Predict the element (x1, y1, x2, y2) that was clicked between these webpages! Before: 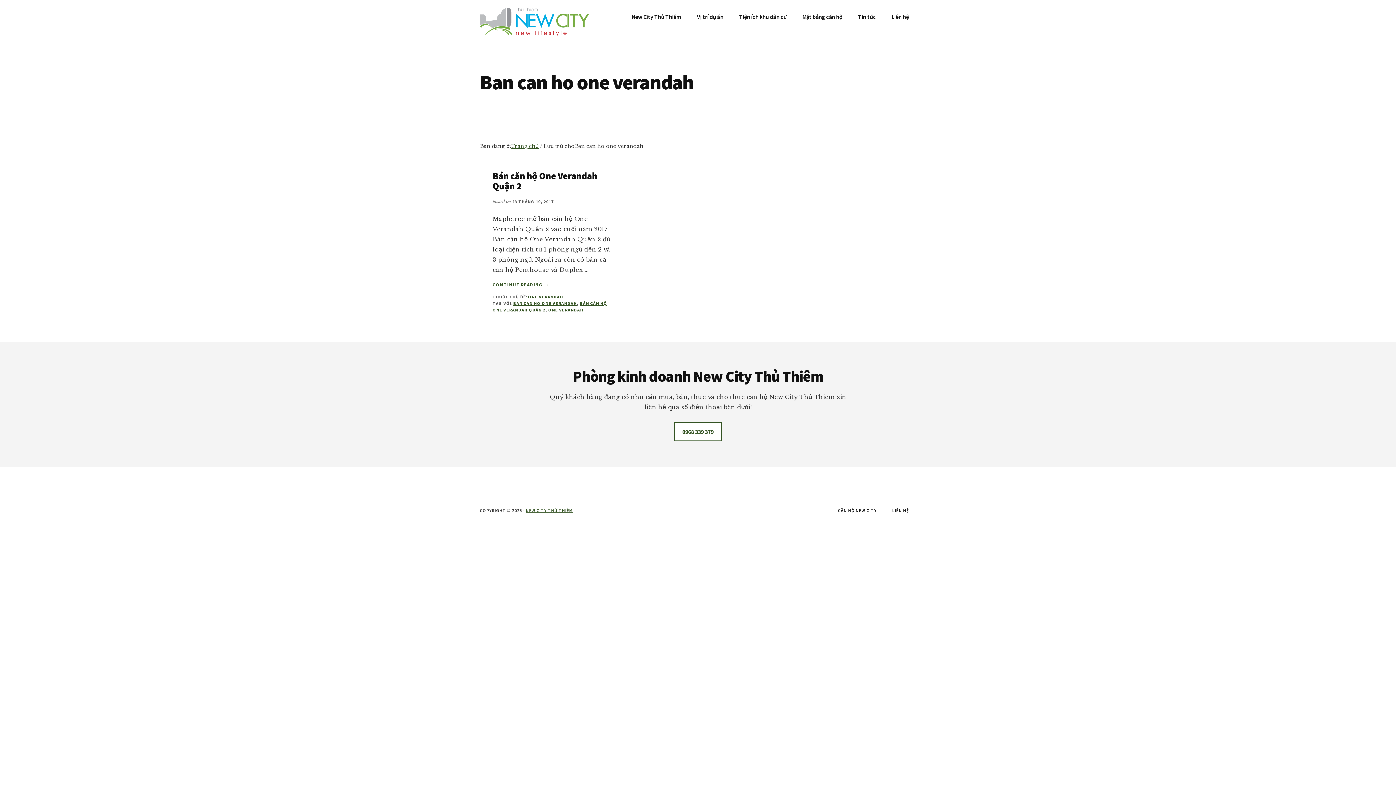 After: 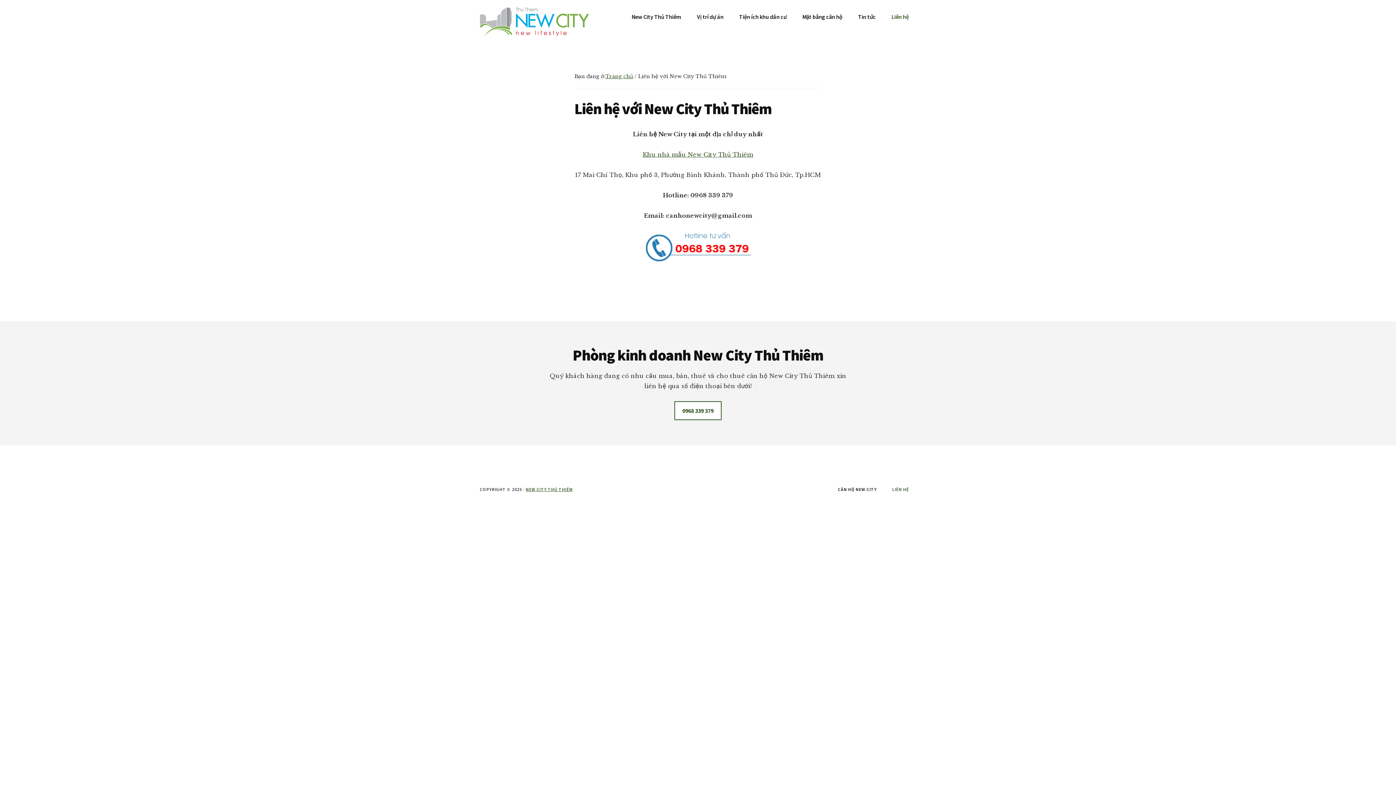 Action: label: LIÊN HỆ bbox: (885, 506, 916, 514)